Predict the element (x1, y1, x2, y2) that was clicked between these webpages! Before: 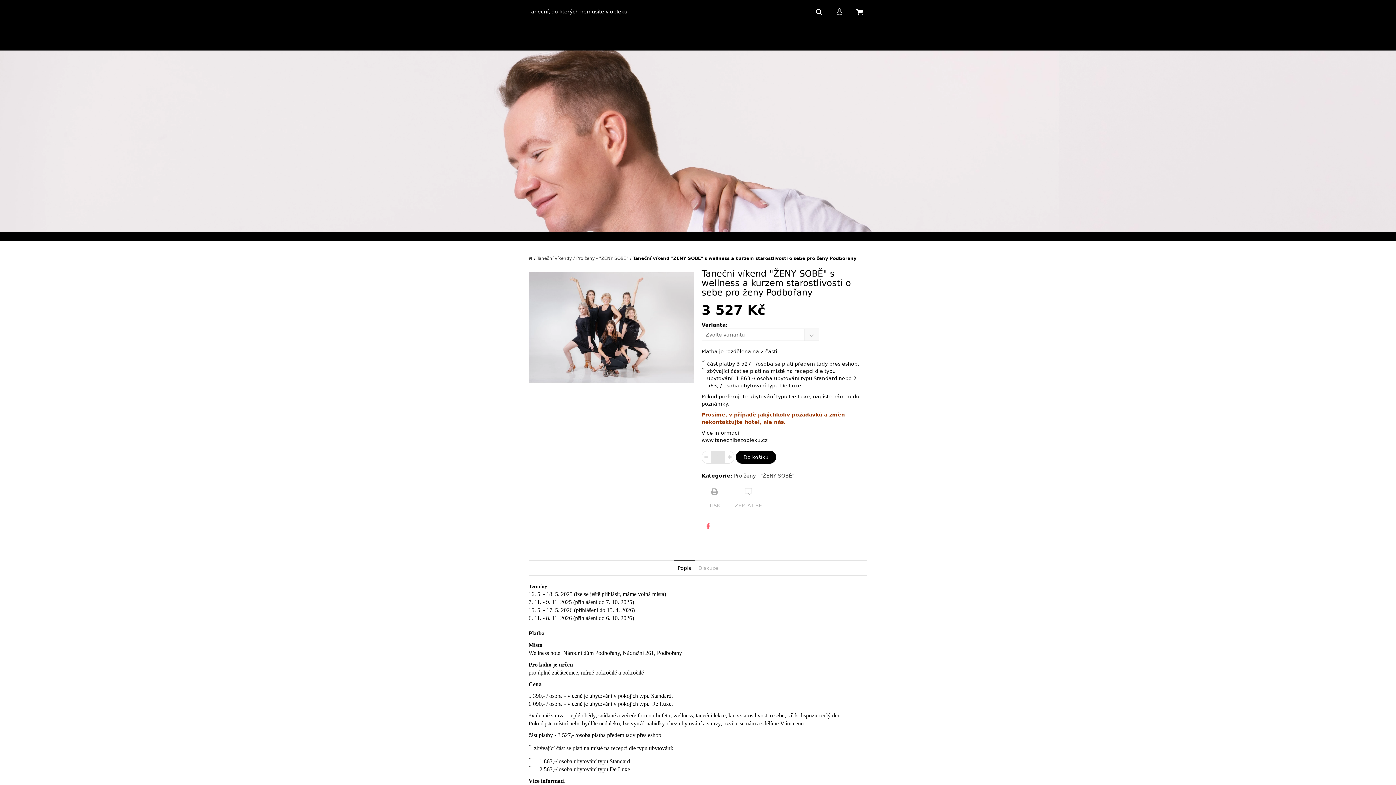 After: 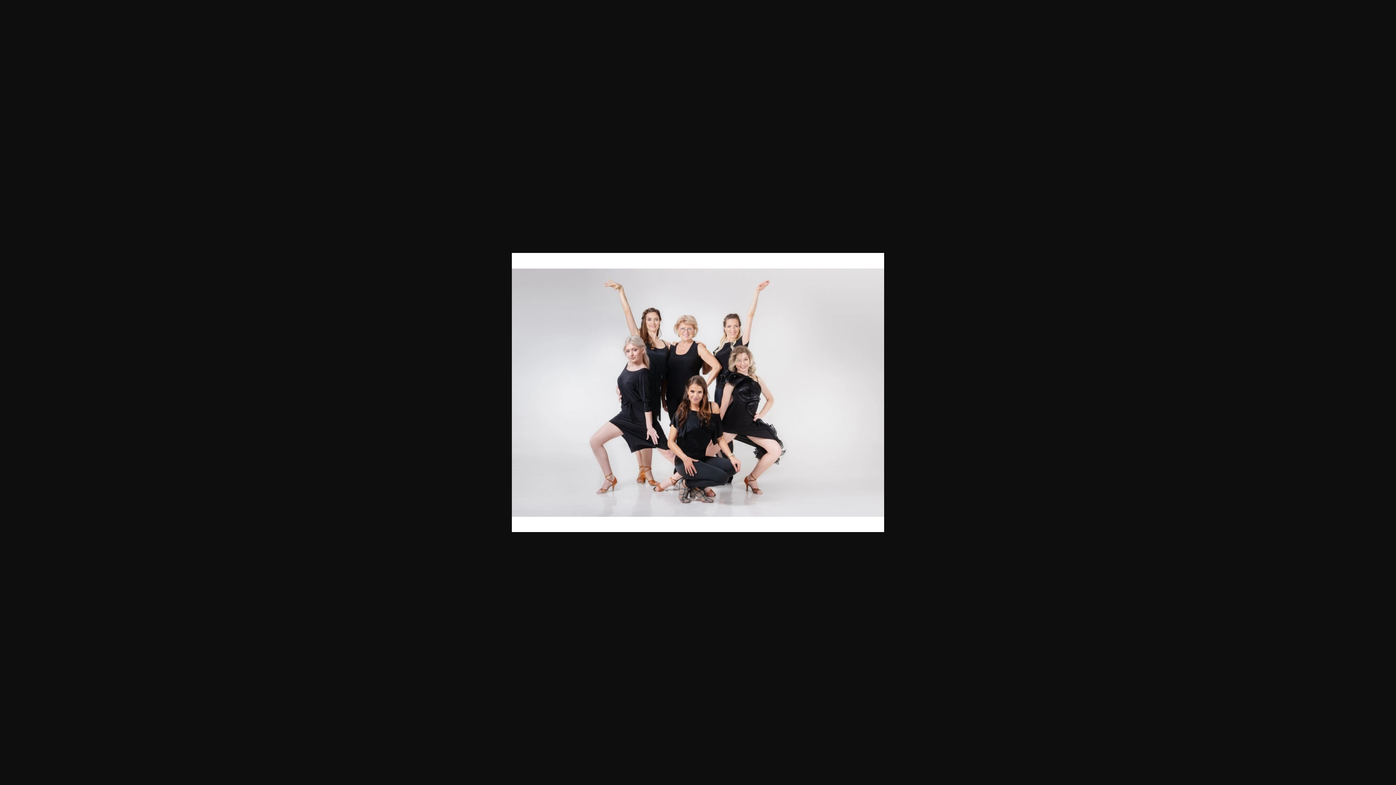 Action: bbox: (528, 324, 694, 330)